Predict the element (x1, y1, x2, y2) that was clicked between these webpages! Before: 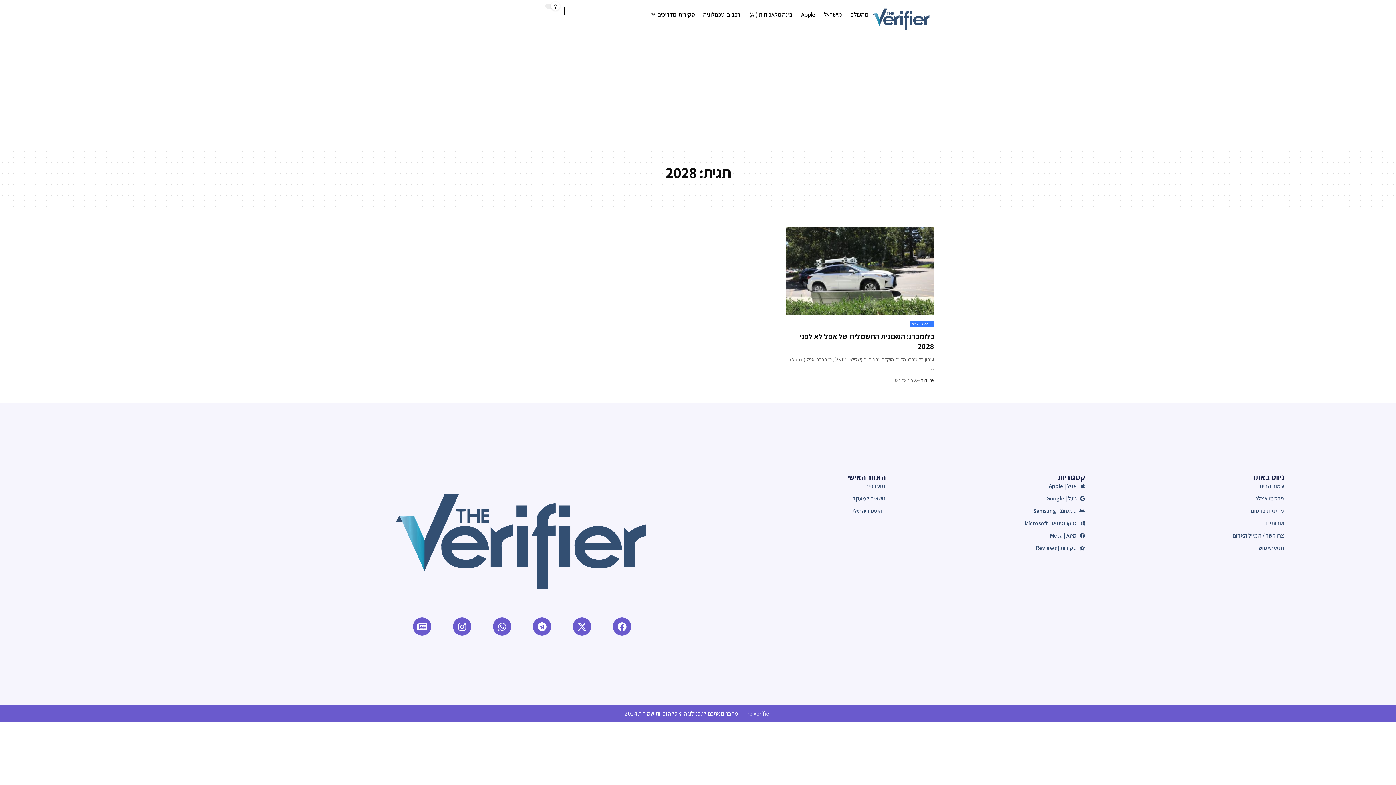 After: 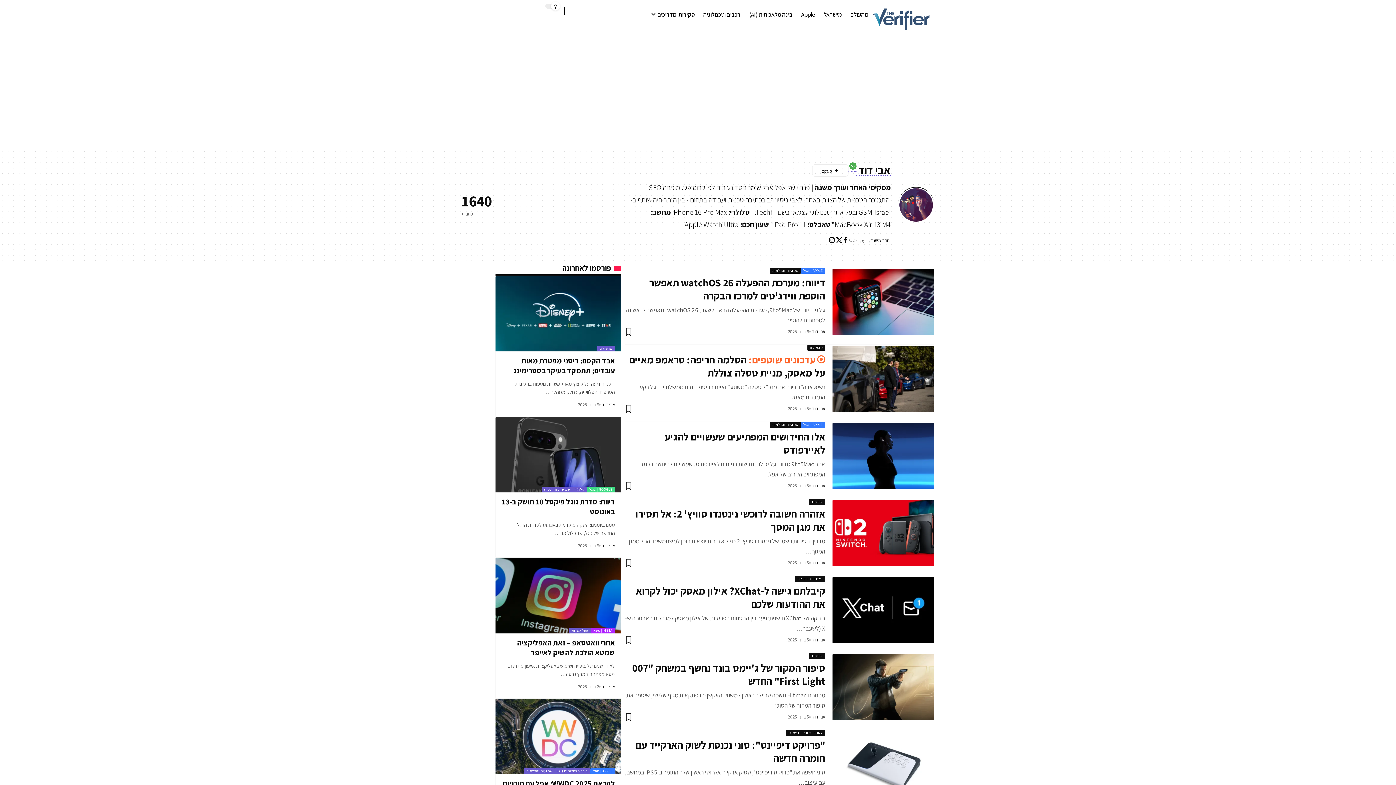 Action: bbox: (921, 376, 934, 384) label: אבי דוד